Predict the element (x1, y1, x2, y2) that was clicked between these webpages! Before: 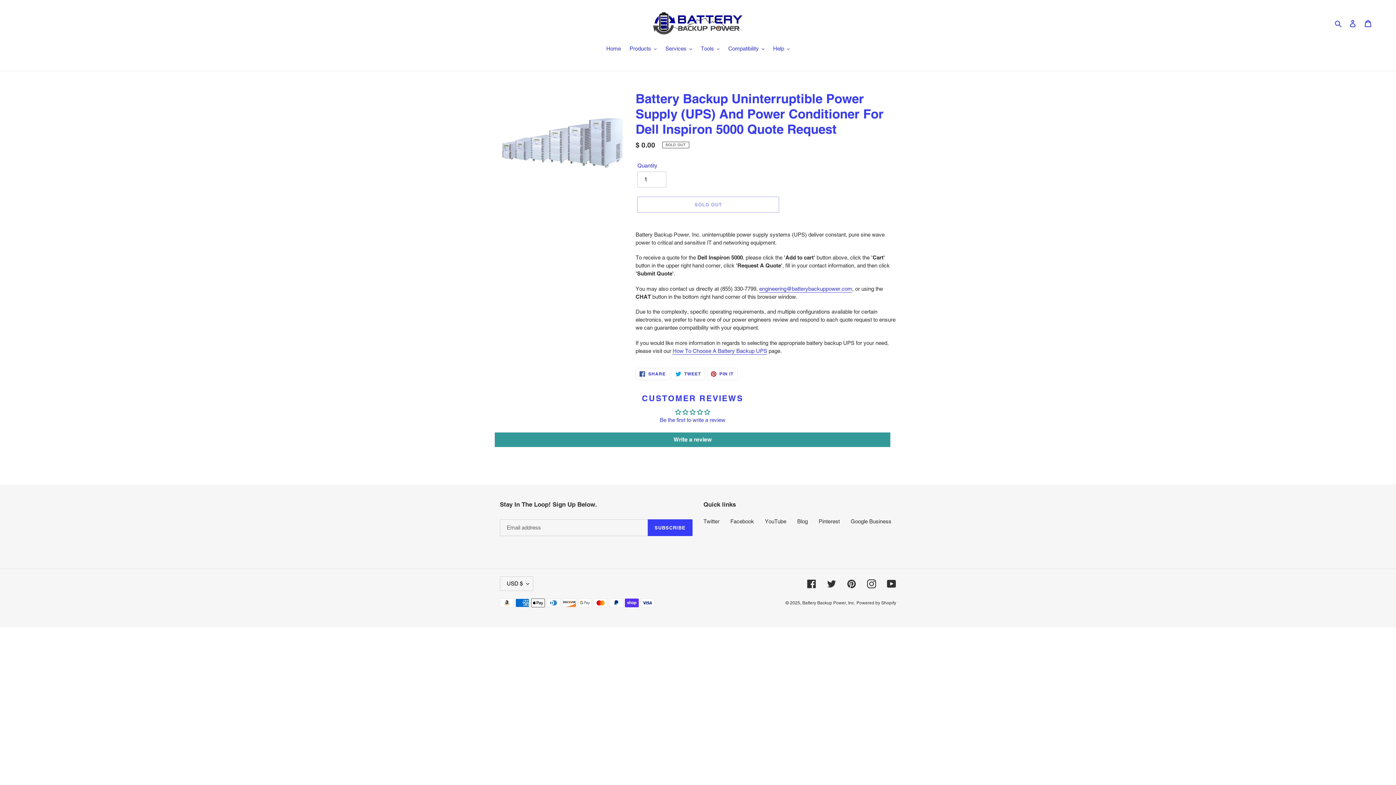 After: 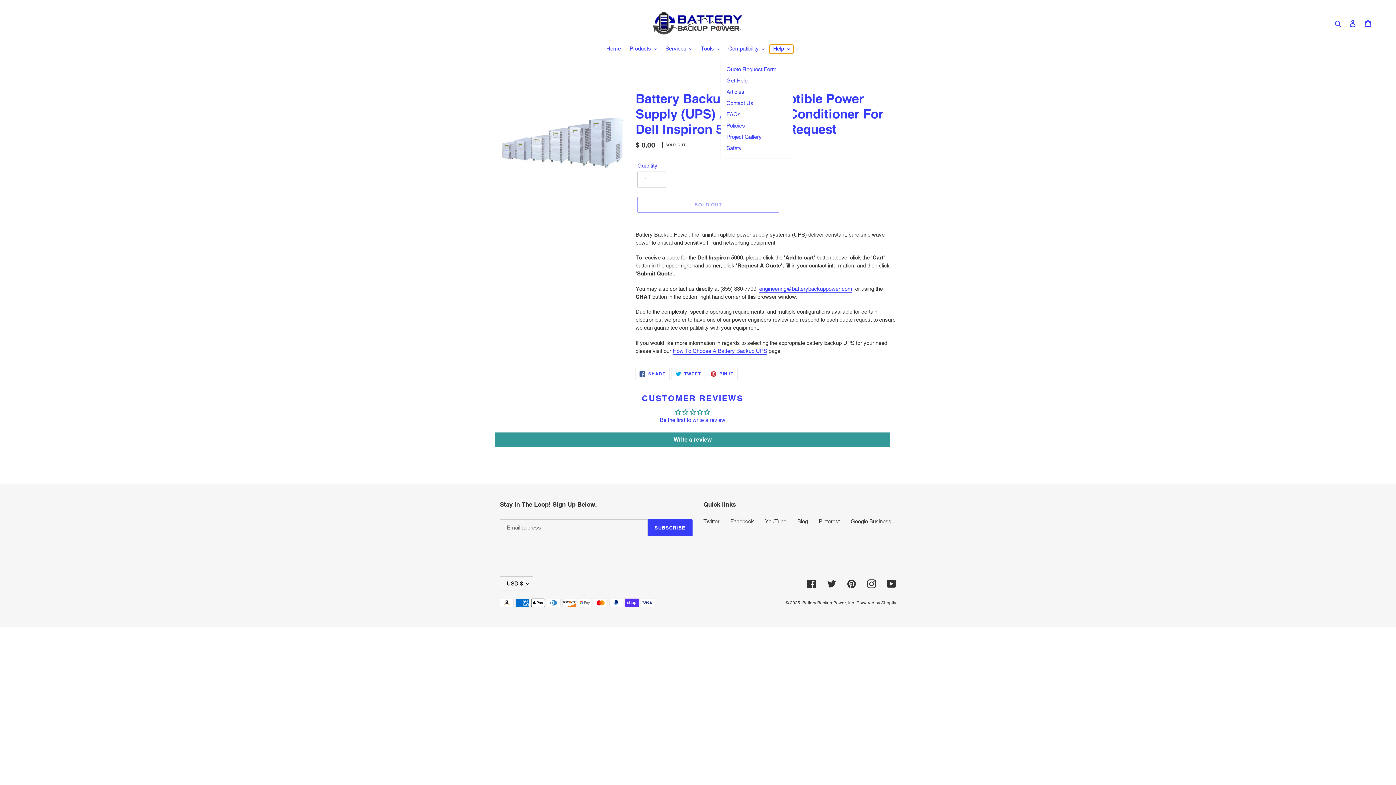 Action: label: Help bbox: (769, 44, 793, 53)